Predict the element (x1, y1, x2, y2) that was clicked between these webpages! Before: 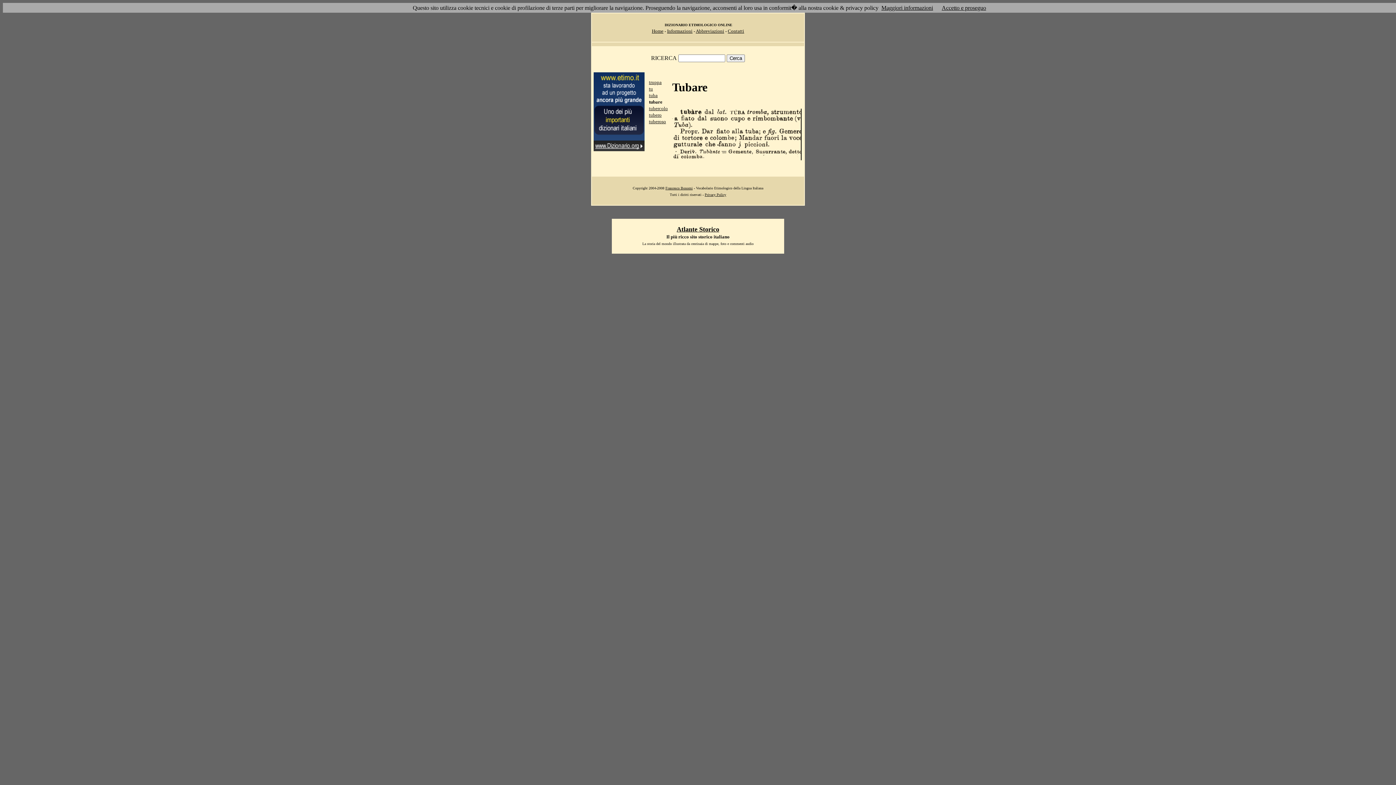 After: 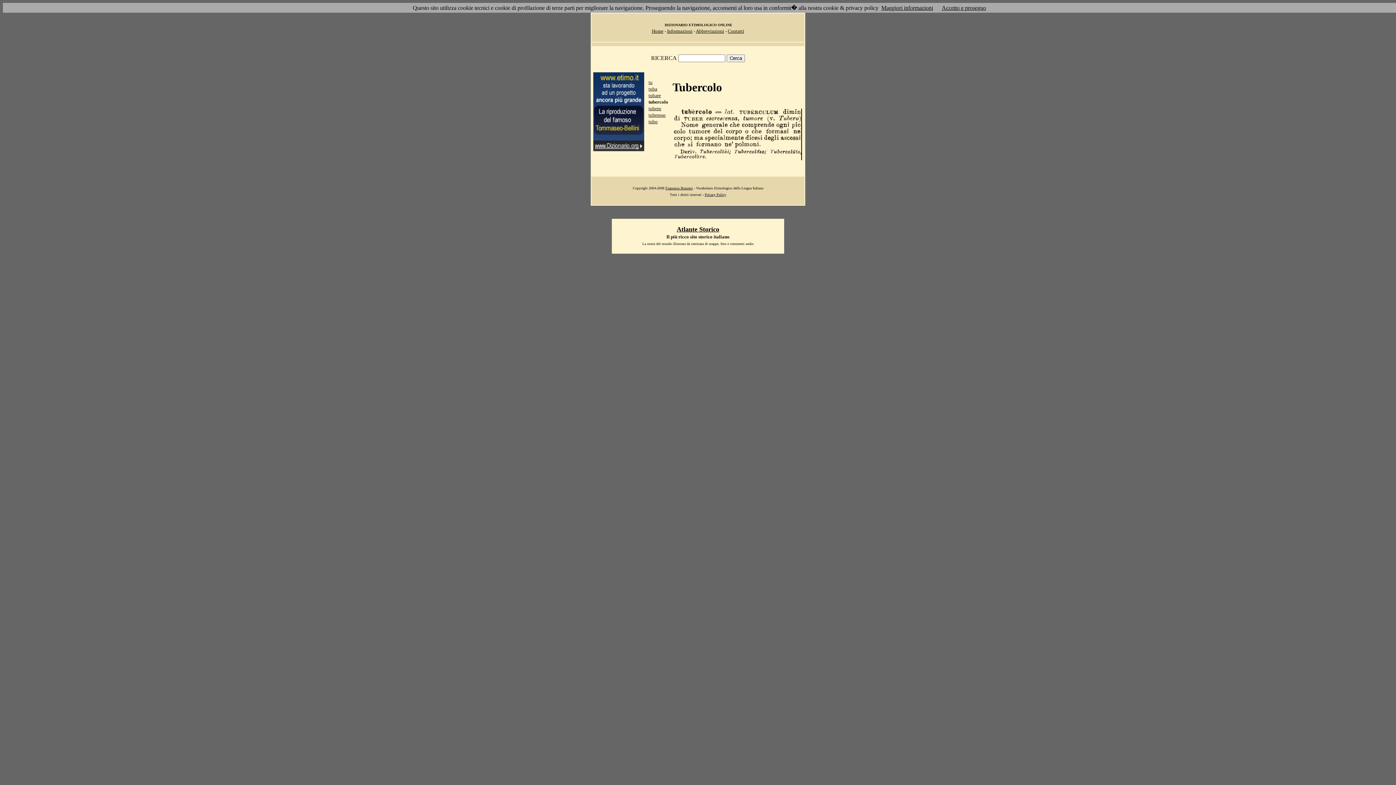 Action: label: tubercolo bbox: (649, 105, 668, 111)